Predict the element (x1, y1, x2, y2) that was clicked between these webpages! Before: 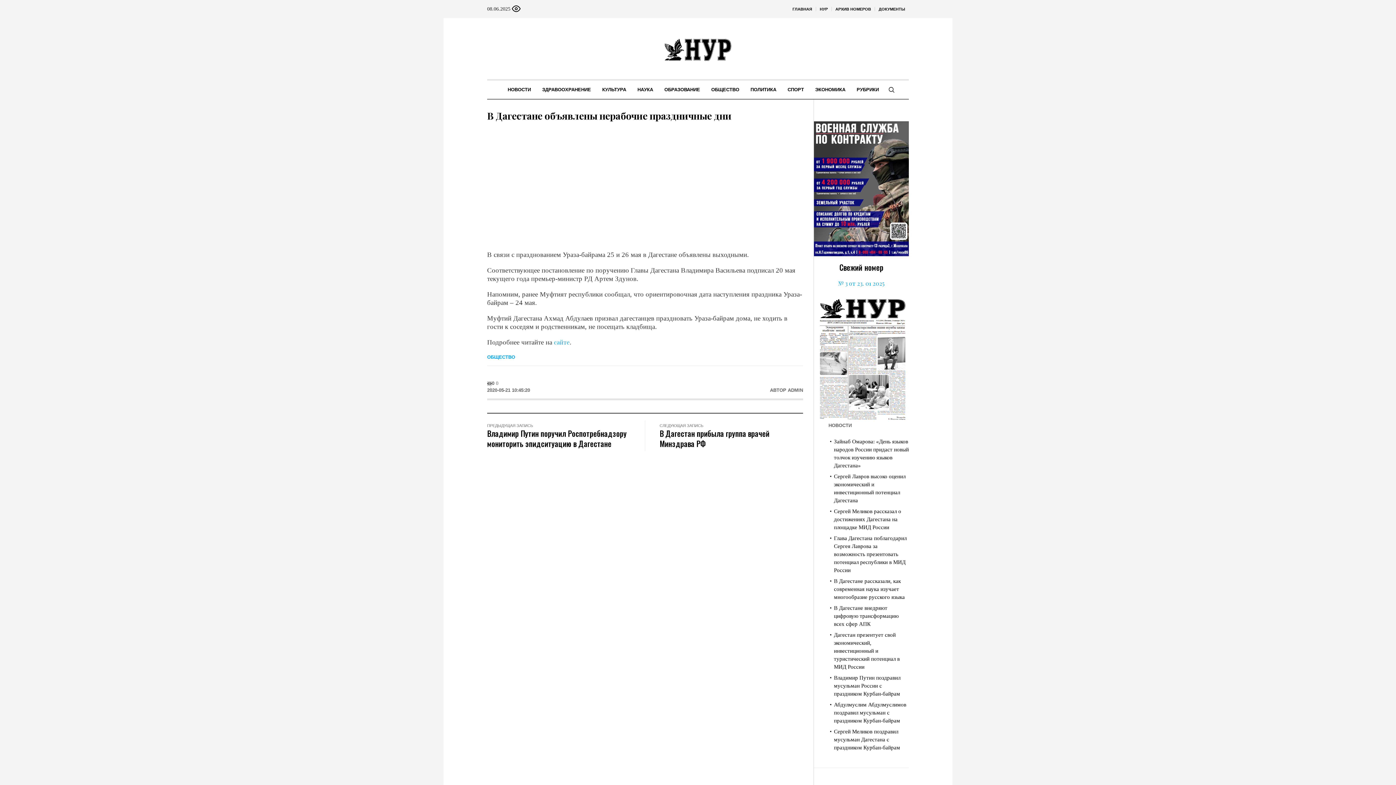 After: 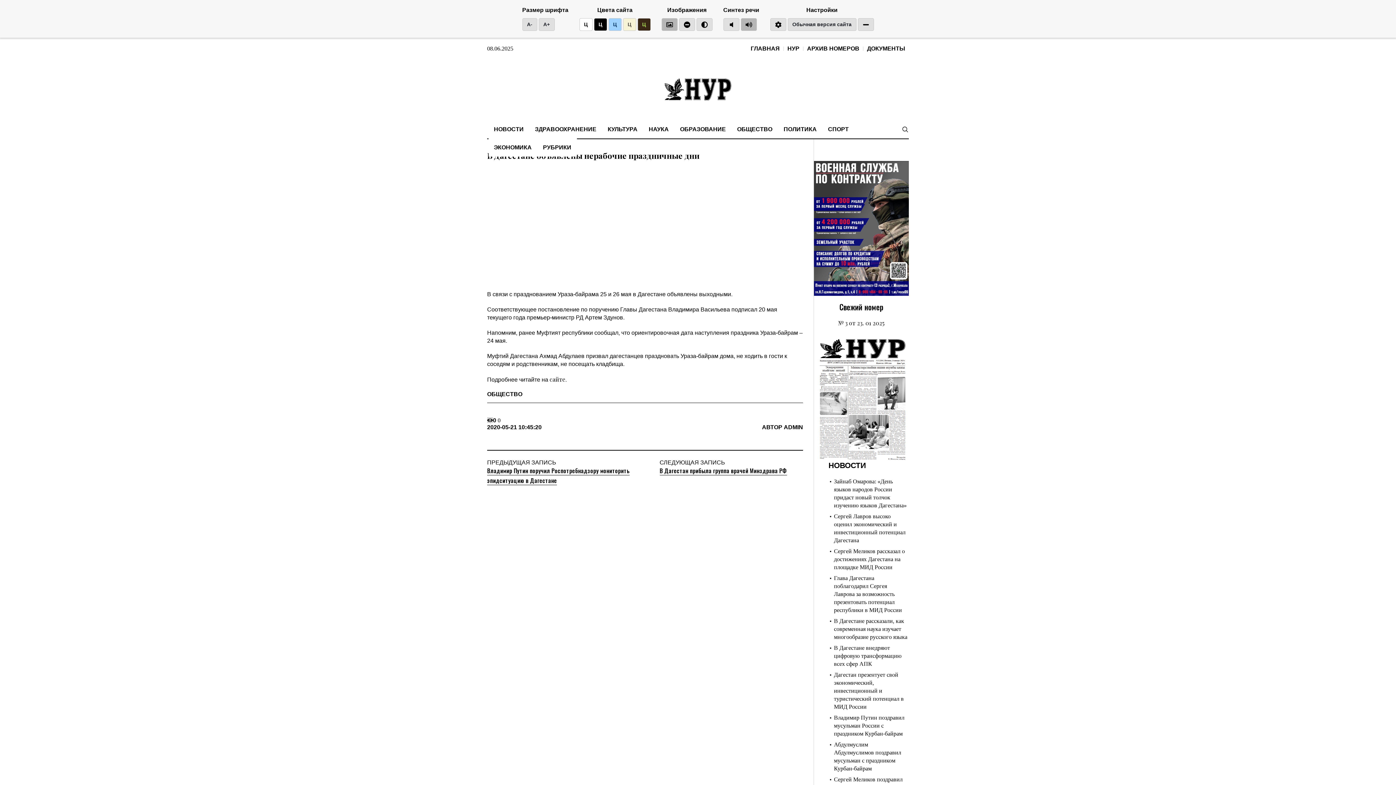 Action: bbox: (510, 4, 522, 11) label:   